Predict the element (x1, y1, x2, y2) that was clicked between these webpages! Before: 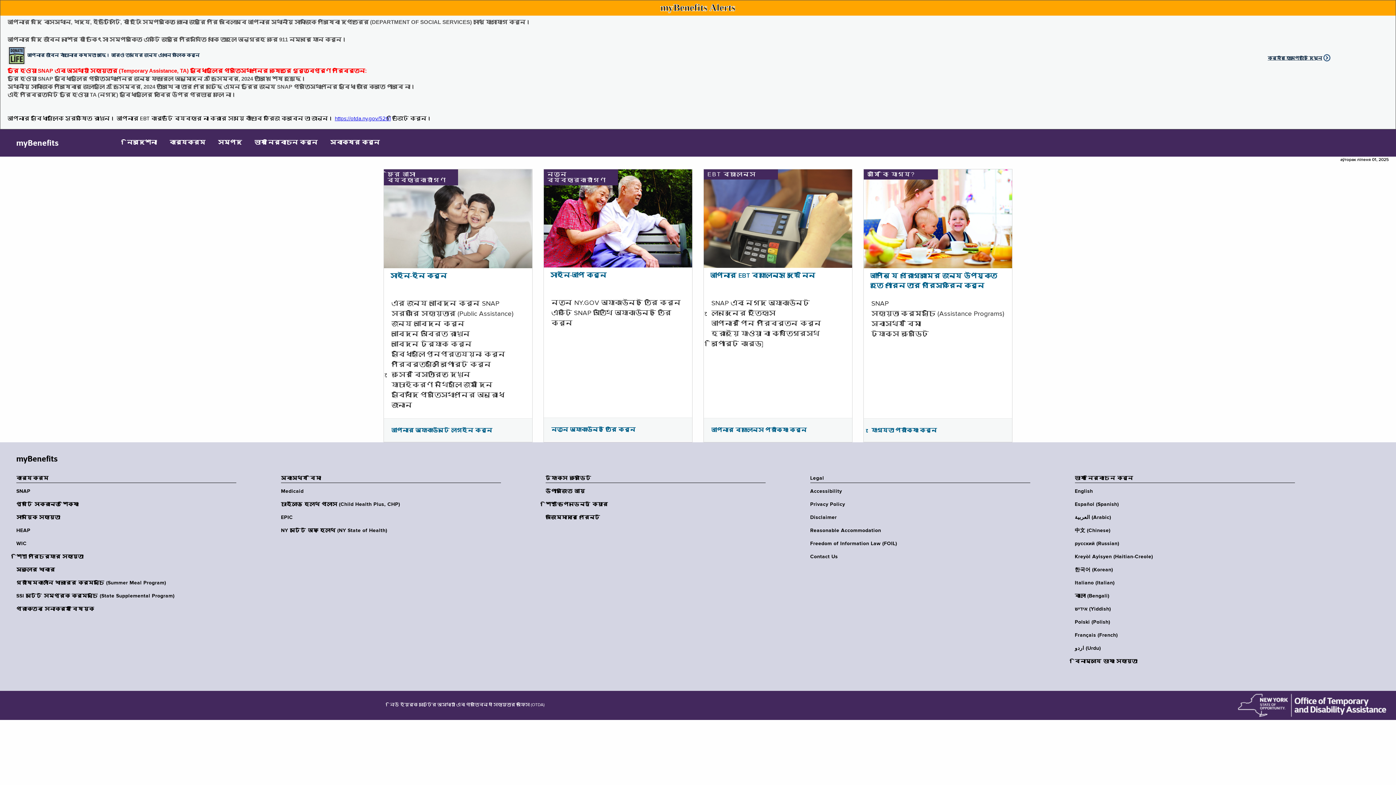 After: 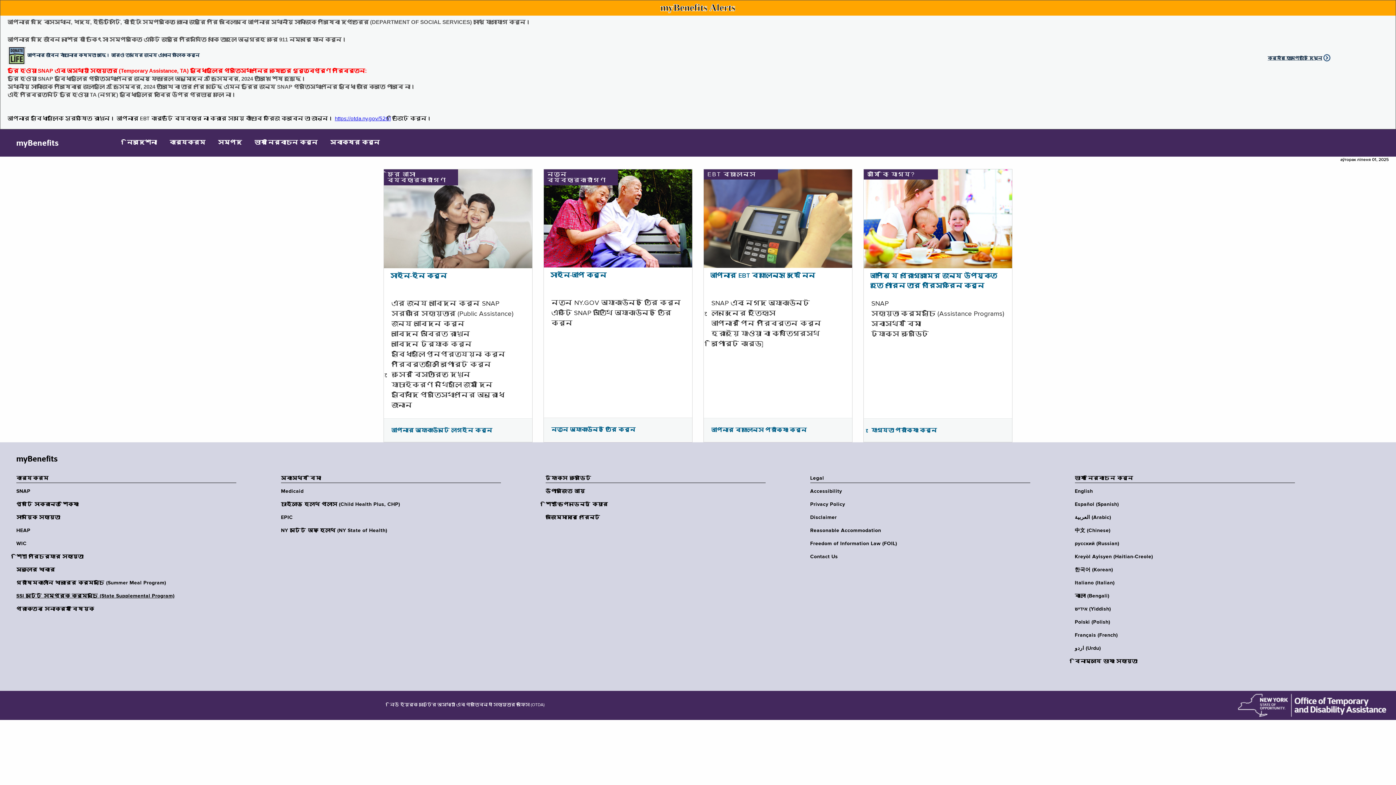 Action: label: SSI স্টেট সম্পূরক কর্মসূচি (State Supplemental Program) bbox: (16, 593, 240, 599)